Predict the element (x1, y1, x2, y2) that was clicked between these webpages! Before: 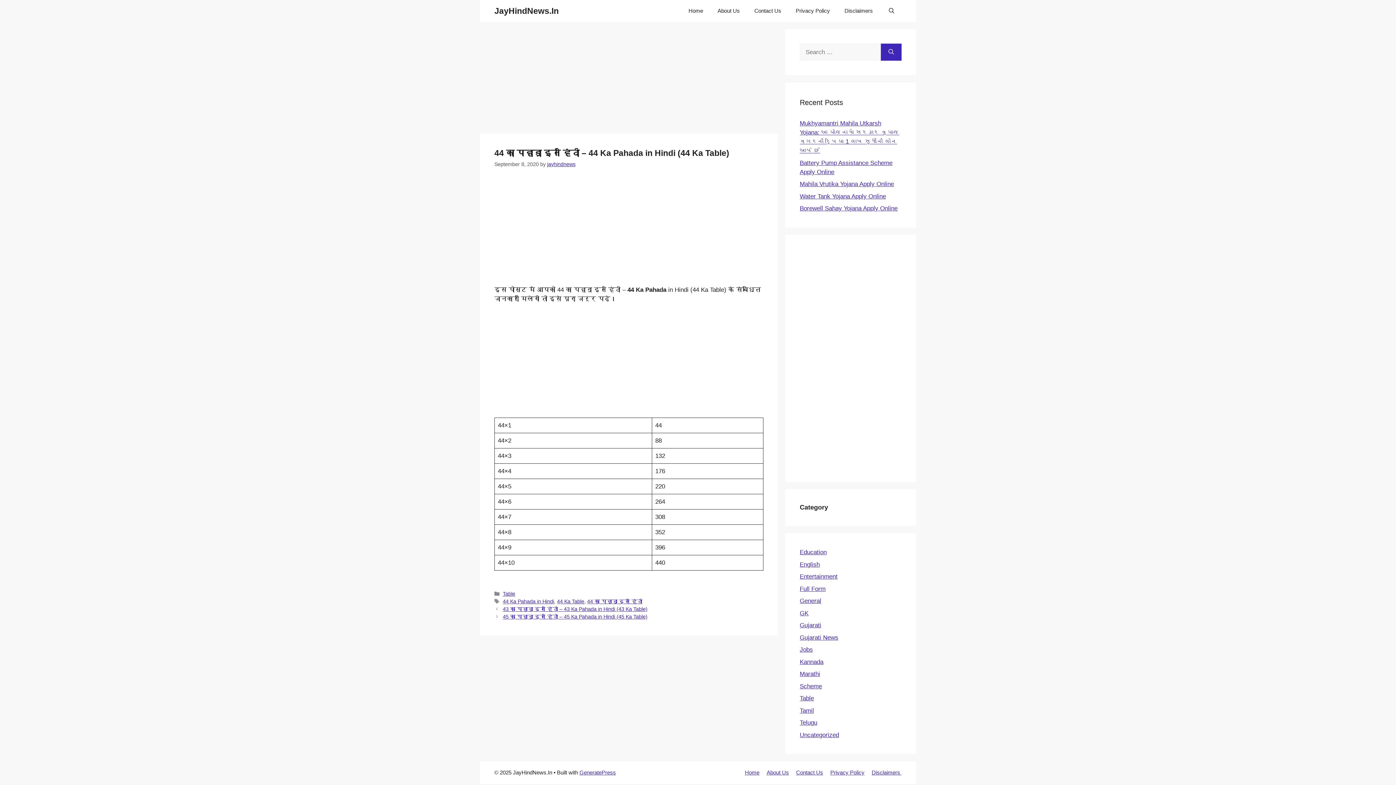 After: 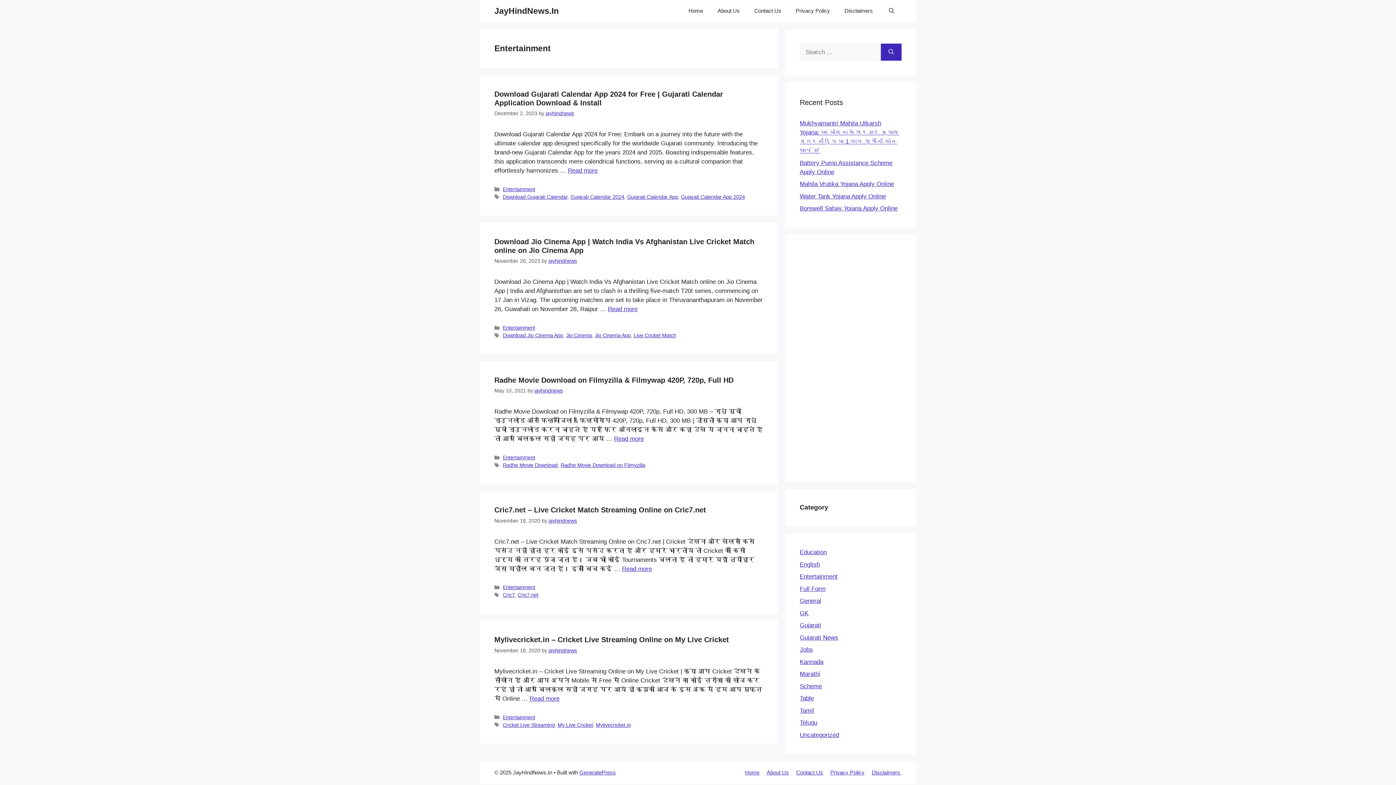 Action: bbox: (800, 573, 837, 580) label: Entertainment